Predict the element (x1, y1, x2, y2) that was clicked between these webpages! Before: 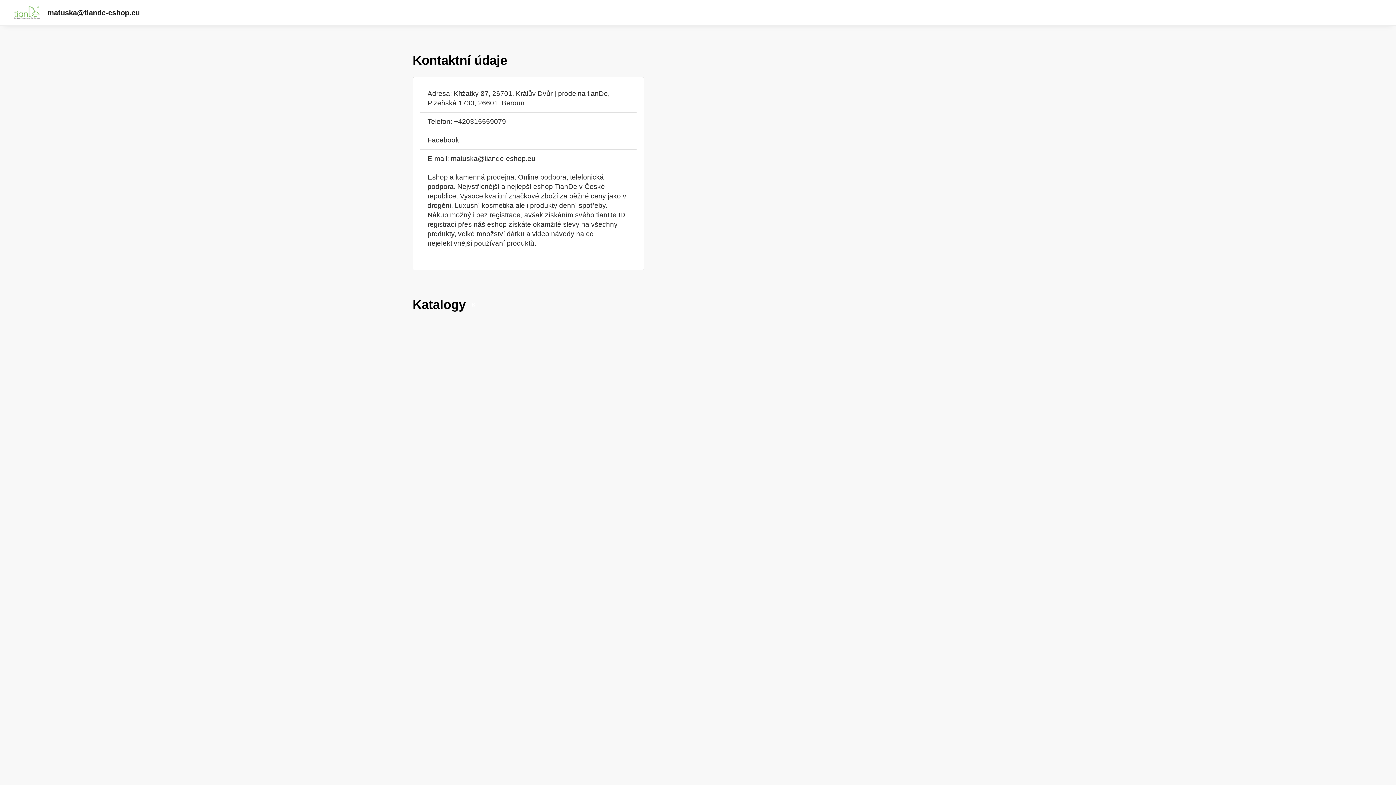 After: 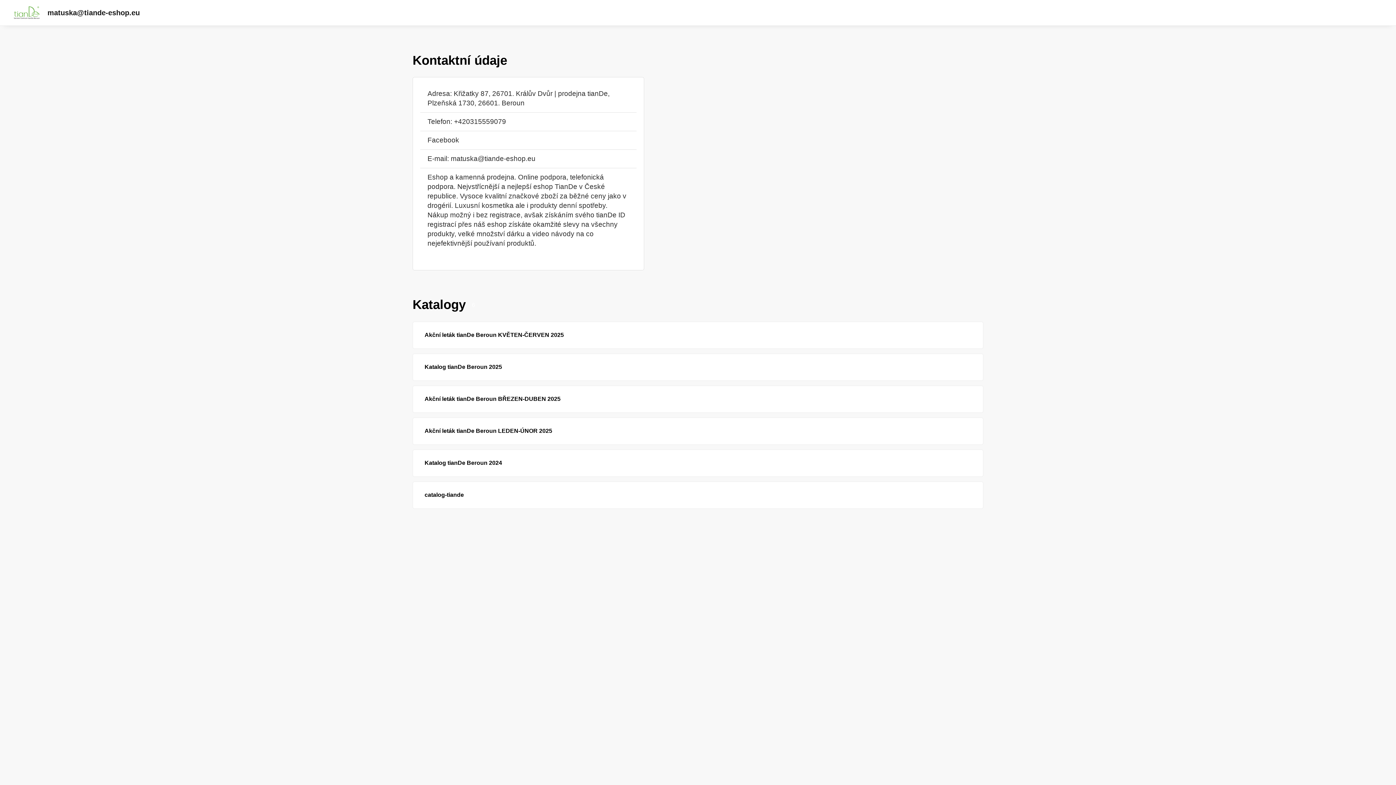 Action: label: matuska@tiande-eshop.eu bbox: (47, 8, 139, 17)